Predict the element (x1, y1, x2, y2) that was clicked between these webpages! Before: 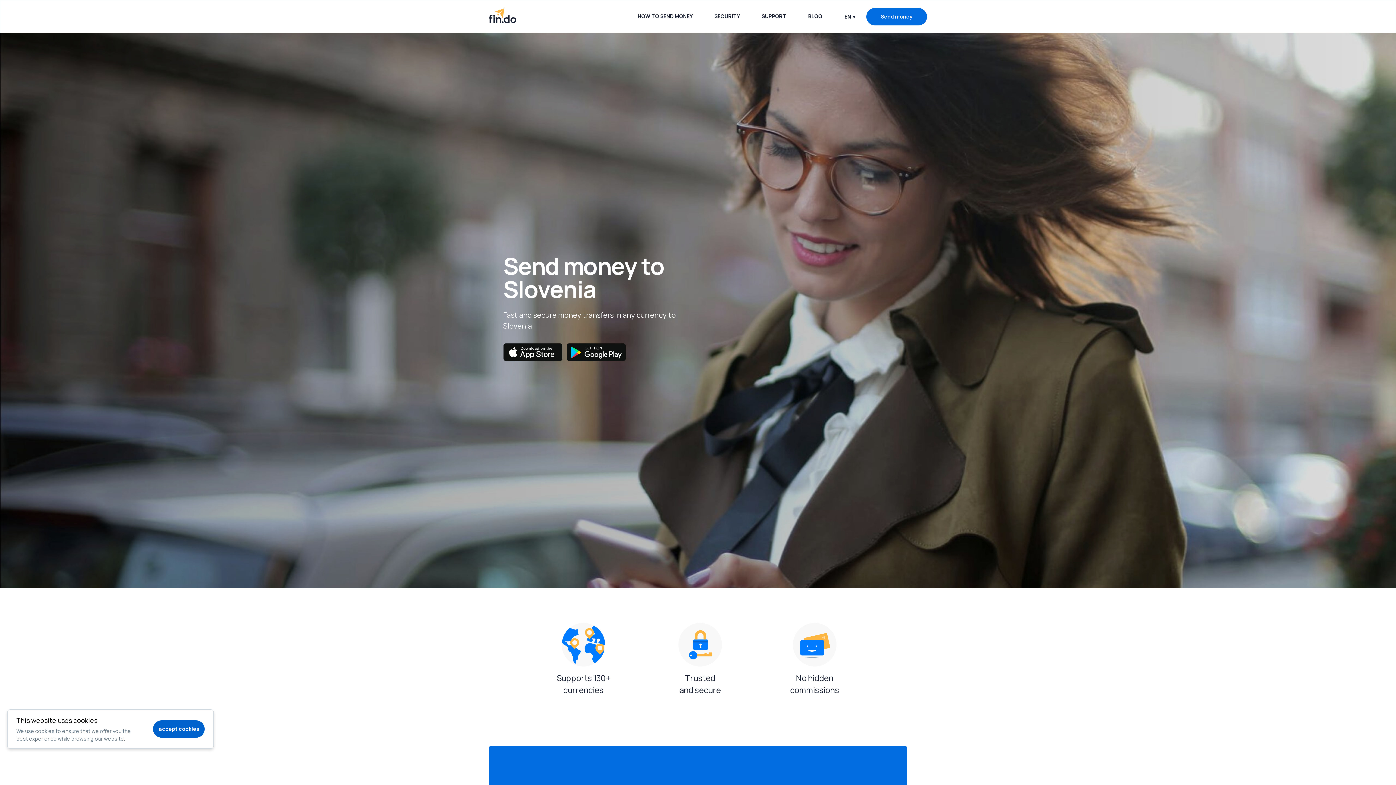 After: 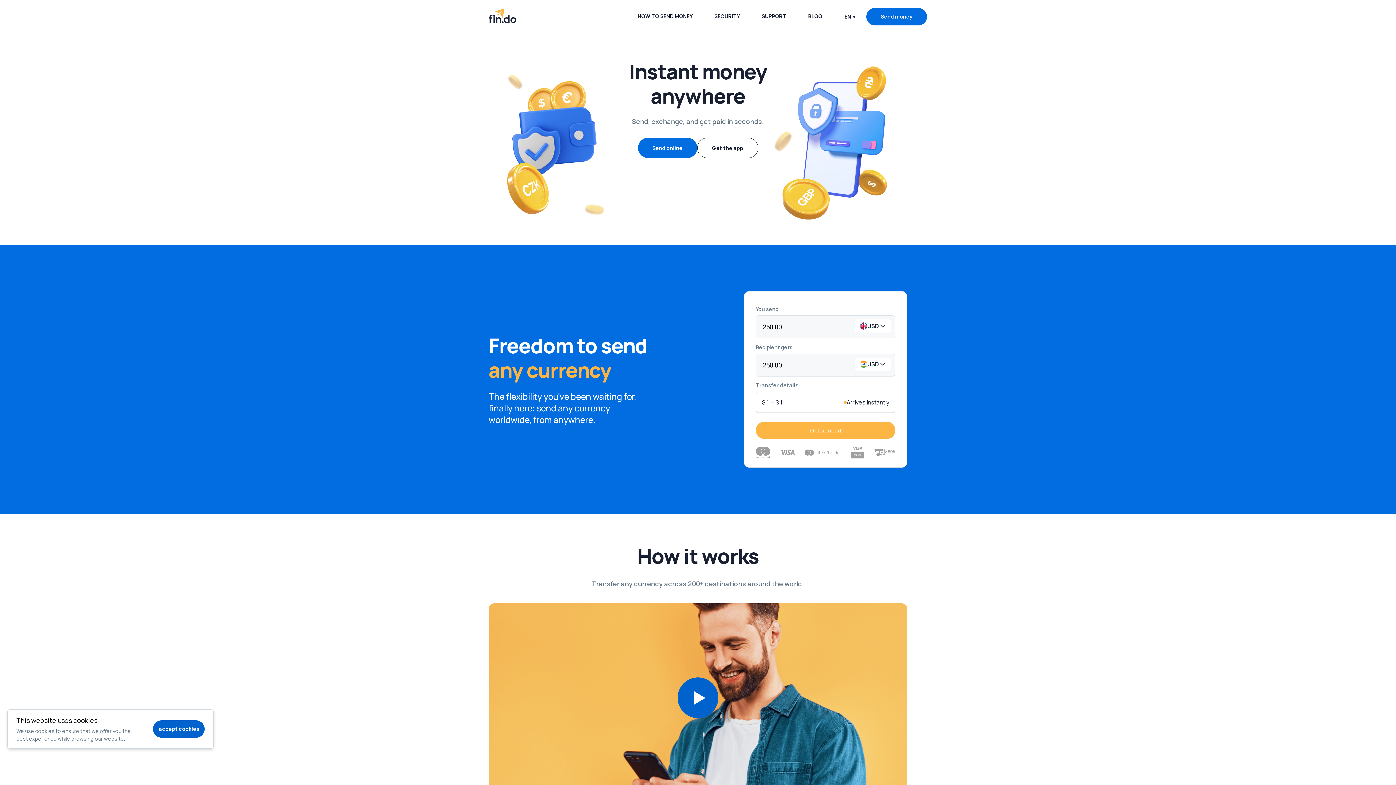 Action: bbox: (488, 17, 516, 25)